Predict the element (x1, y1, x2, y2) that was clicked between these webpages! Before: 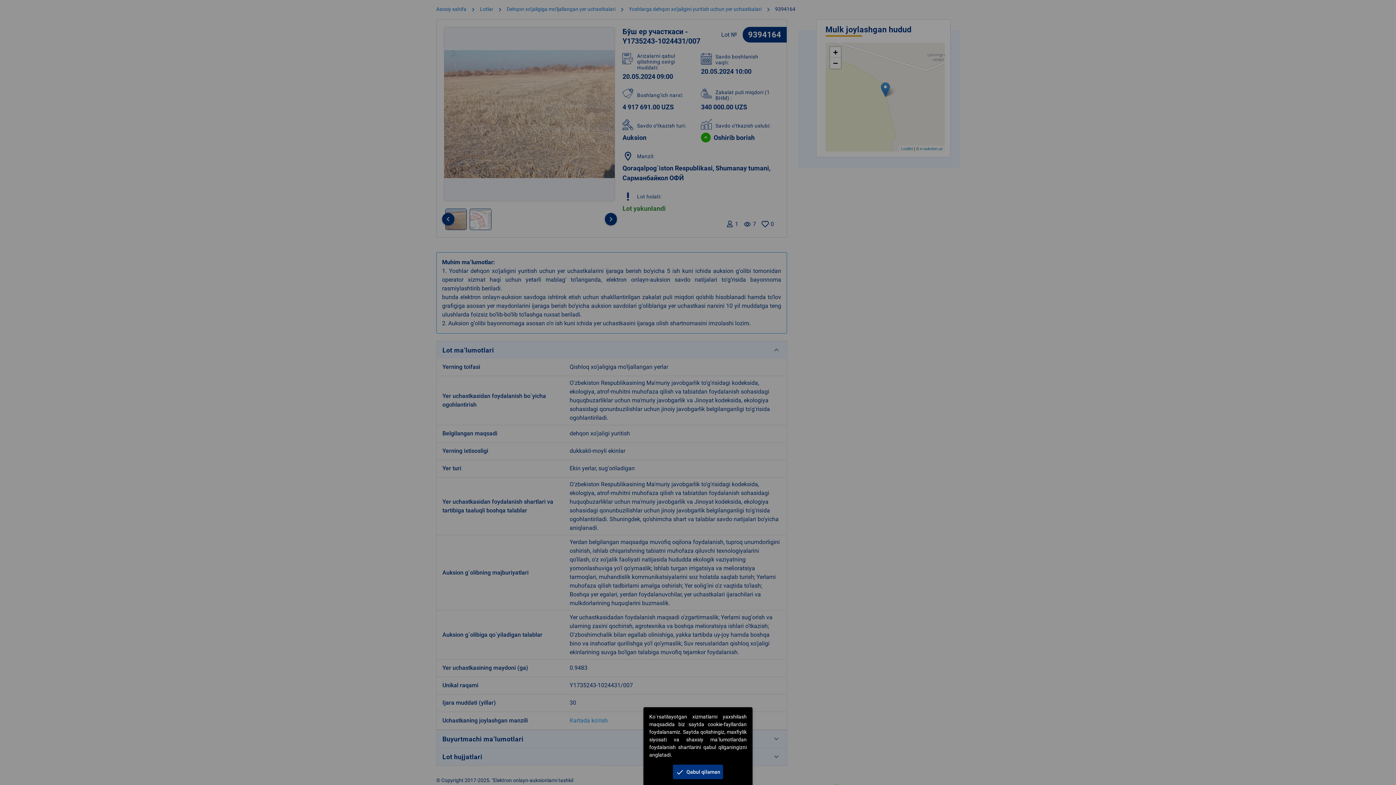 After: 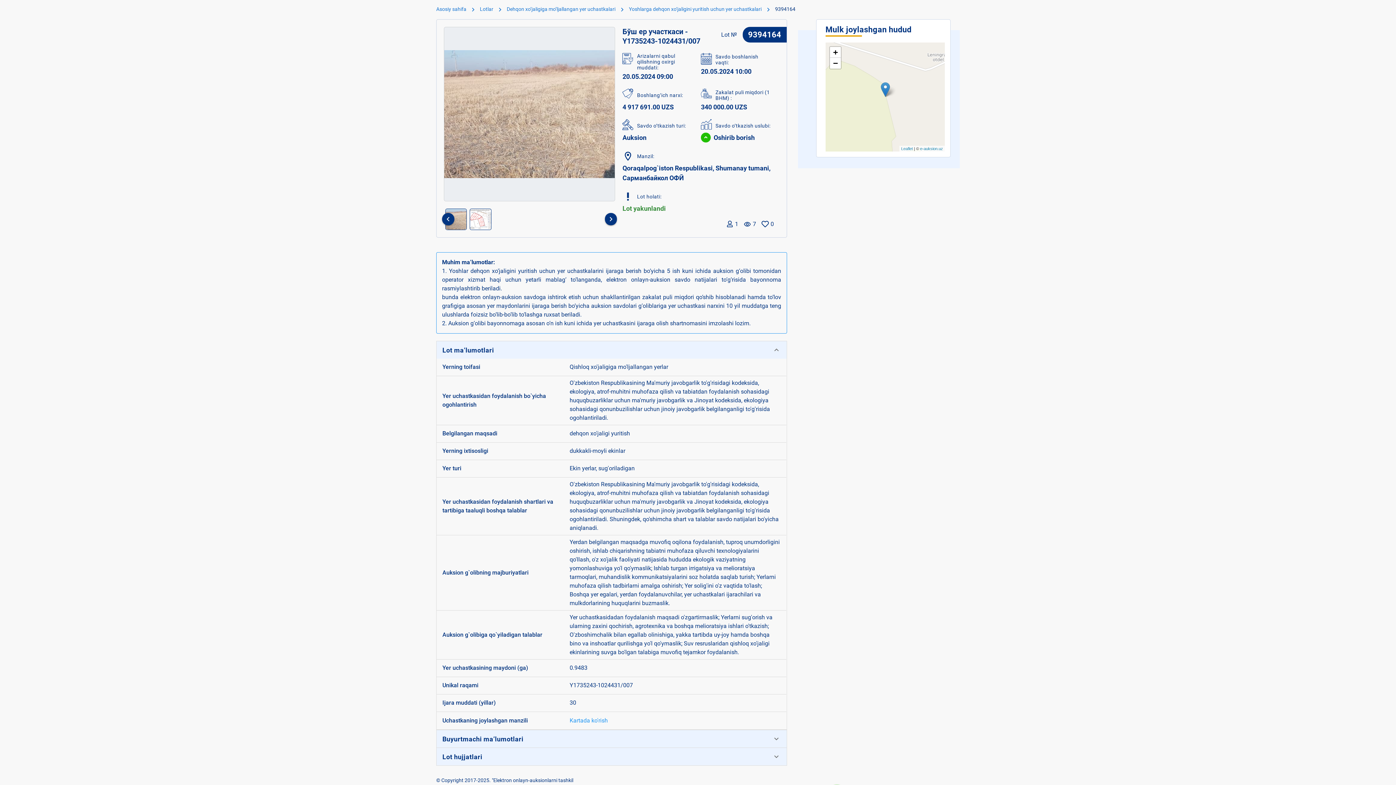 Action: label: check Qabul qilaman bbox: (673, 764, 723, 779)